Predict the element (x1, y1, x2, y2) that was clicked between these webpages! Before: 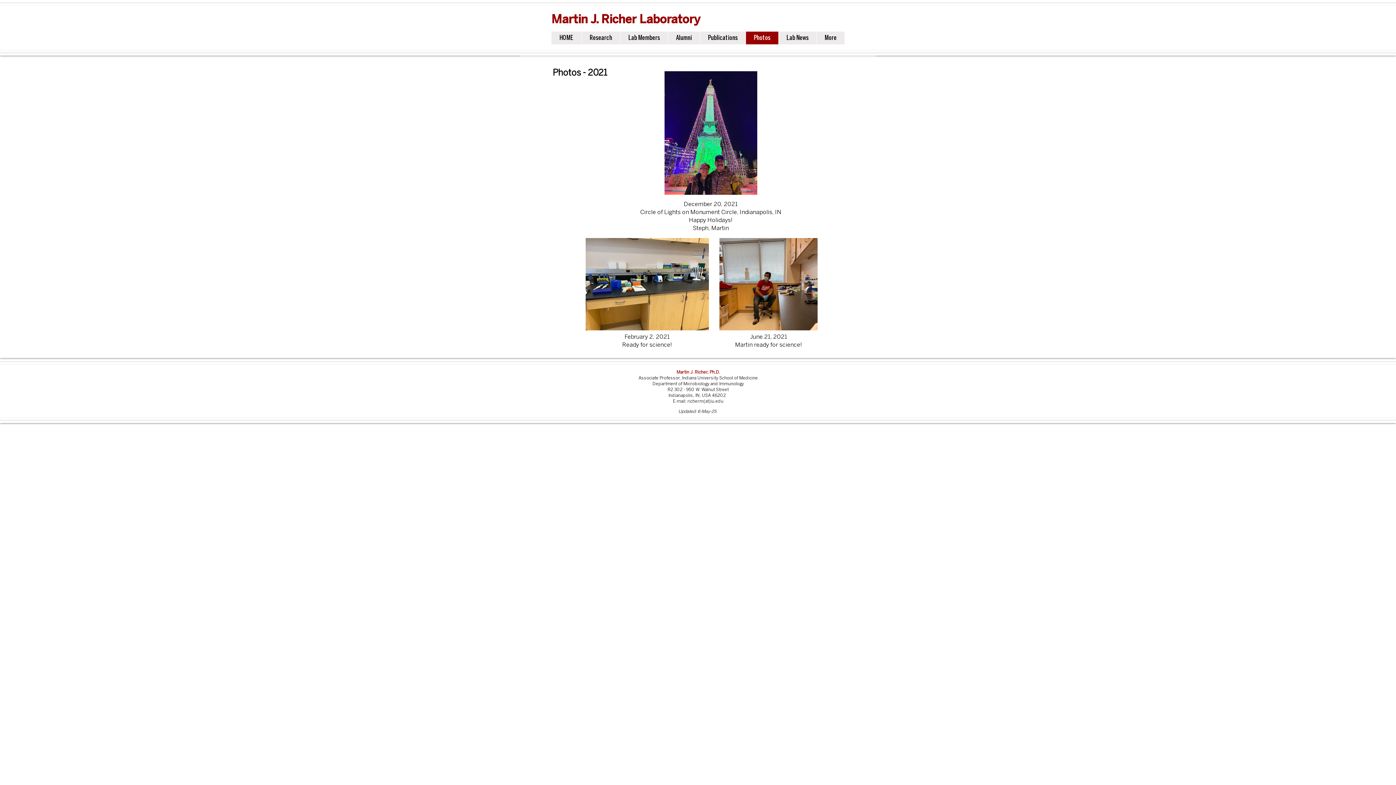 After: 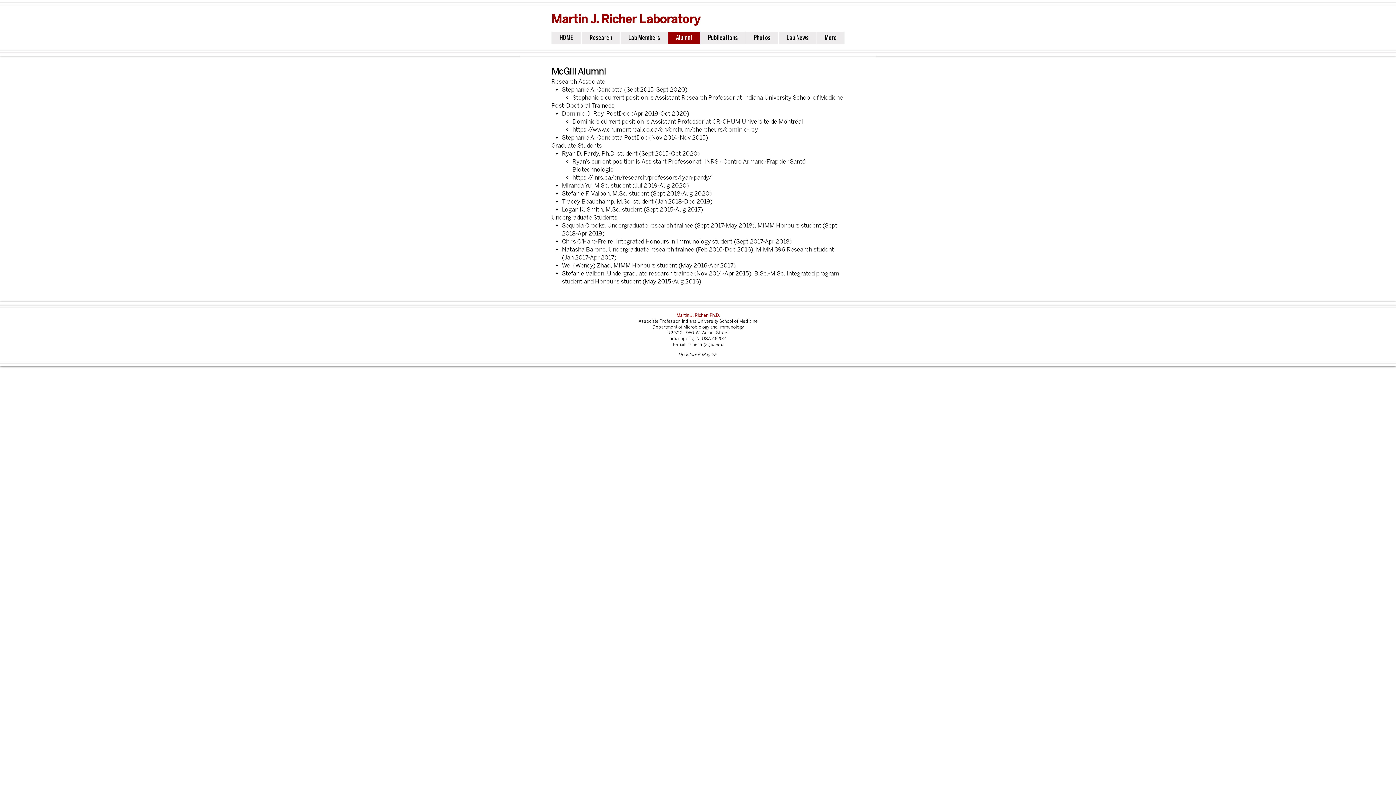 Action: bbox: (668, 31, 700, 44) label: Alumni